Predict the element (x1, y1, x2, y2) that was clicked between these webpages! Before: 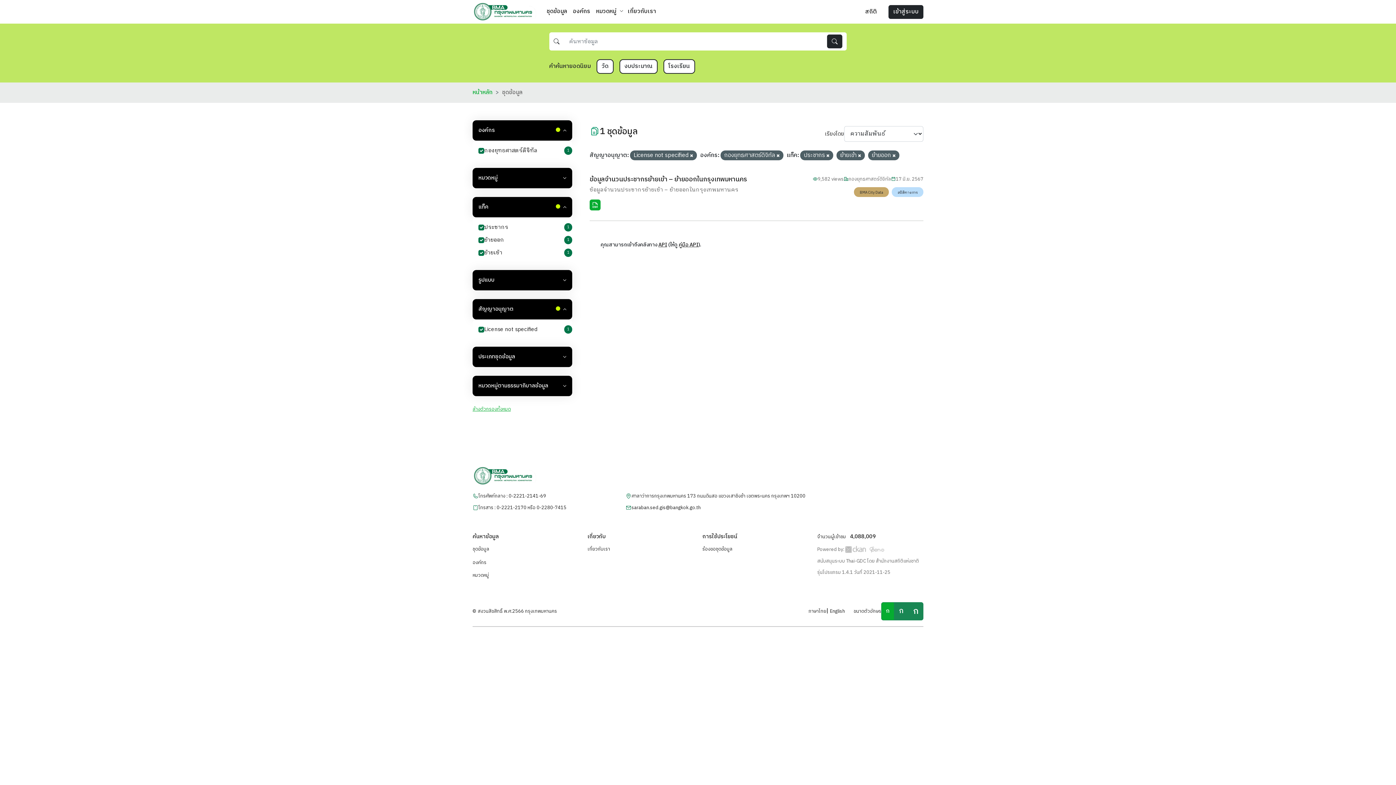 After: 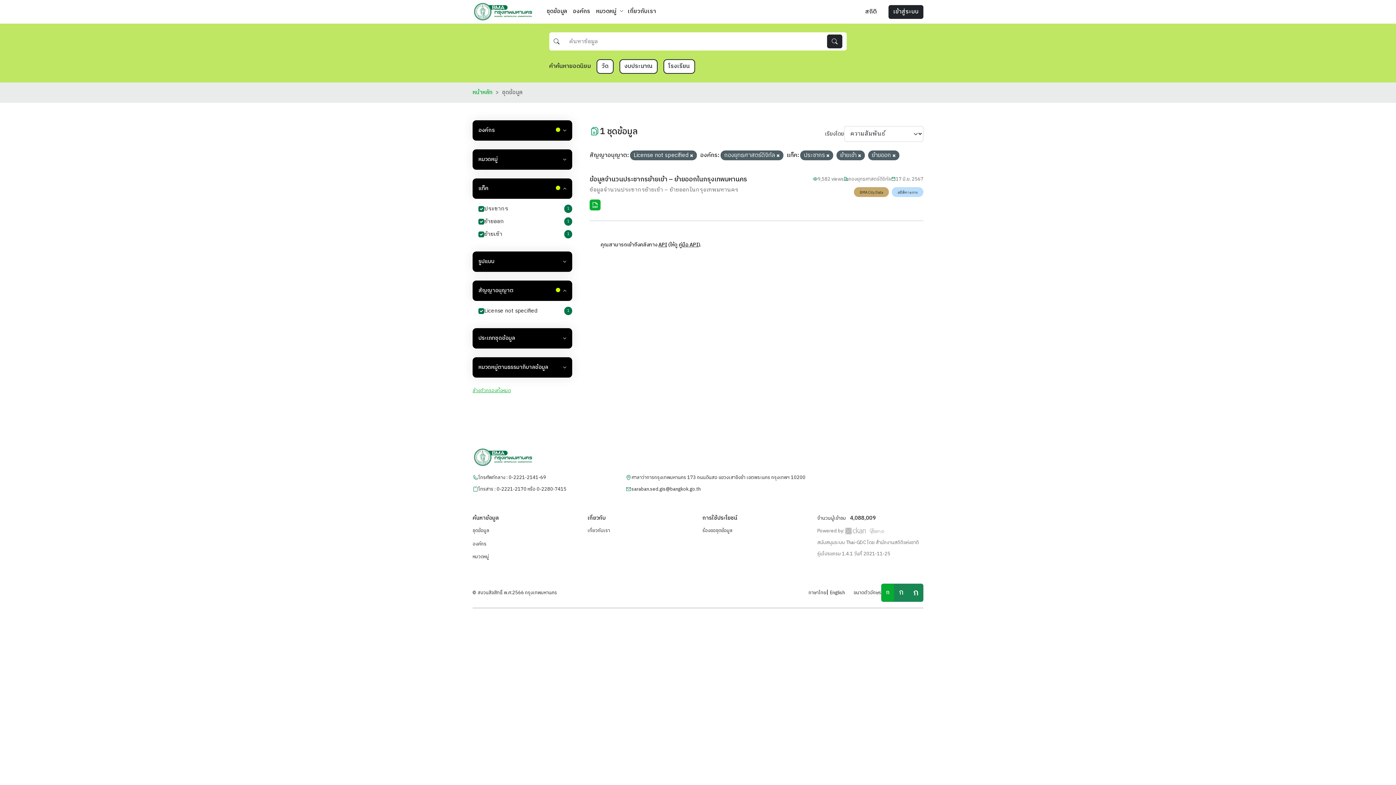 Action: bbox: (472, 120, 572, 140) label: องค์กร
 